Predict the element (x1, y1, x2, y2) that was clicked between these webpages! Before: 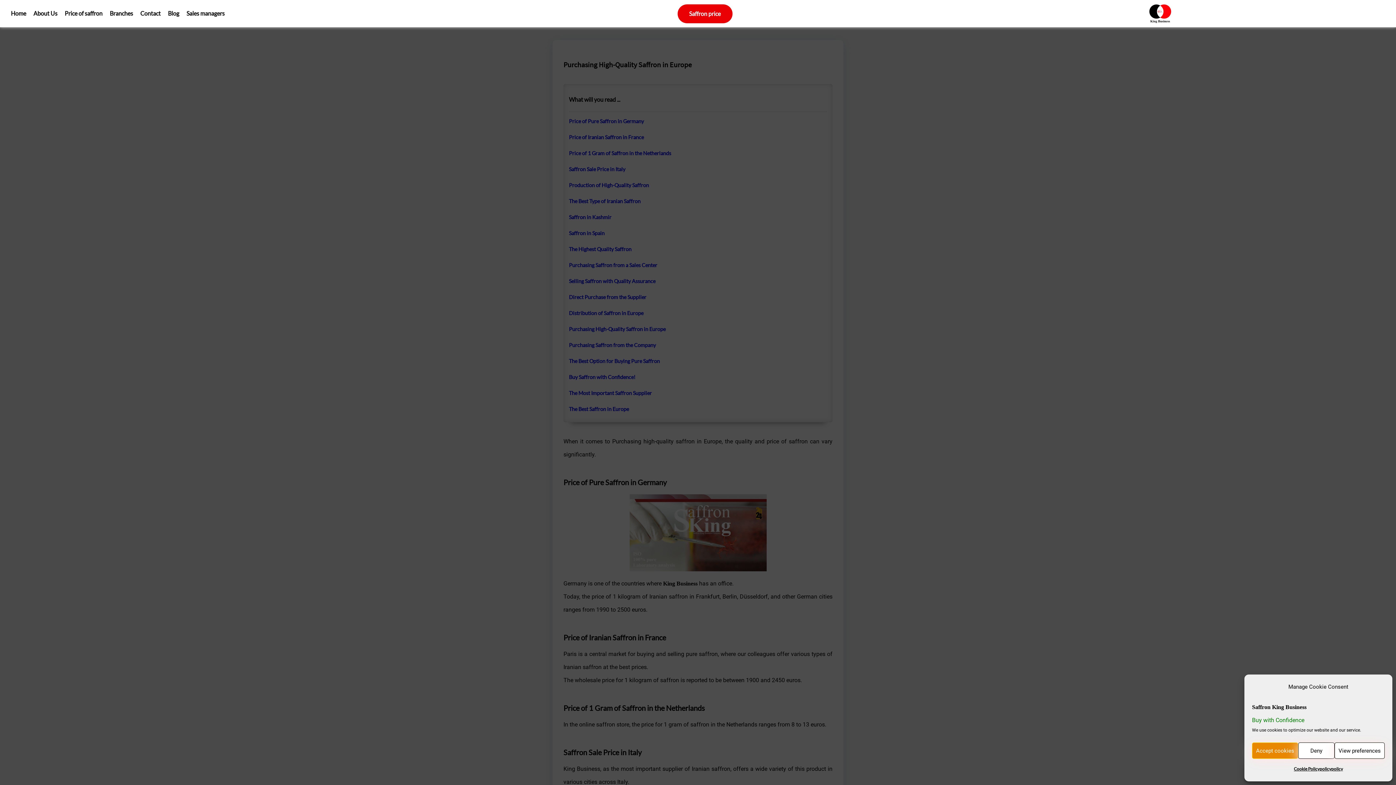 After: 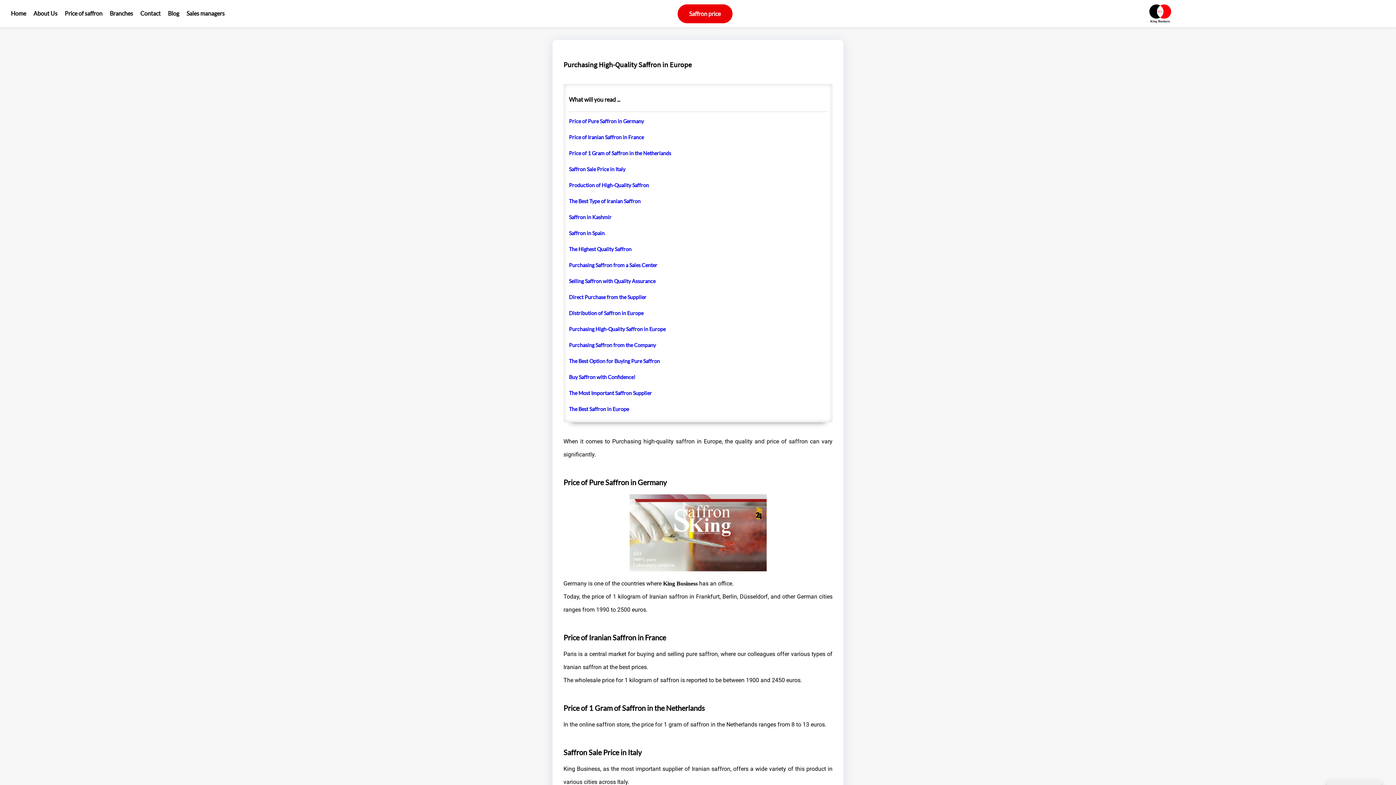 Action: label: Deny bbox: (1298, 742, 1334, 759)